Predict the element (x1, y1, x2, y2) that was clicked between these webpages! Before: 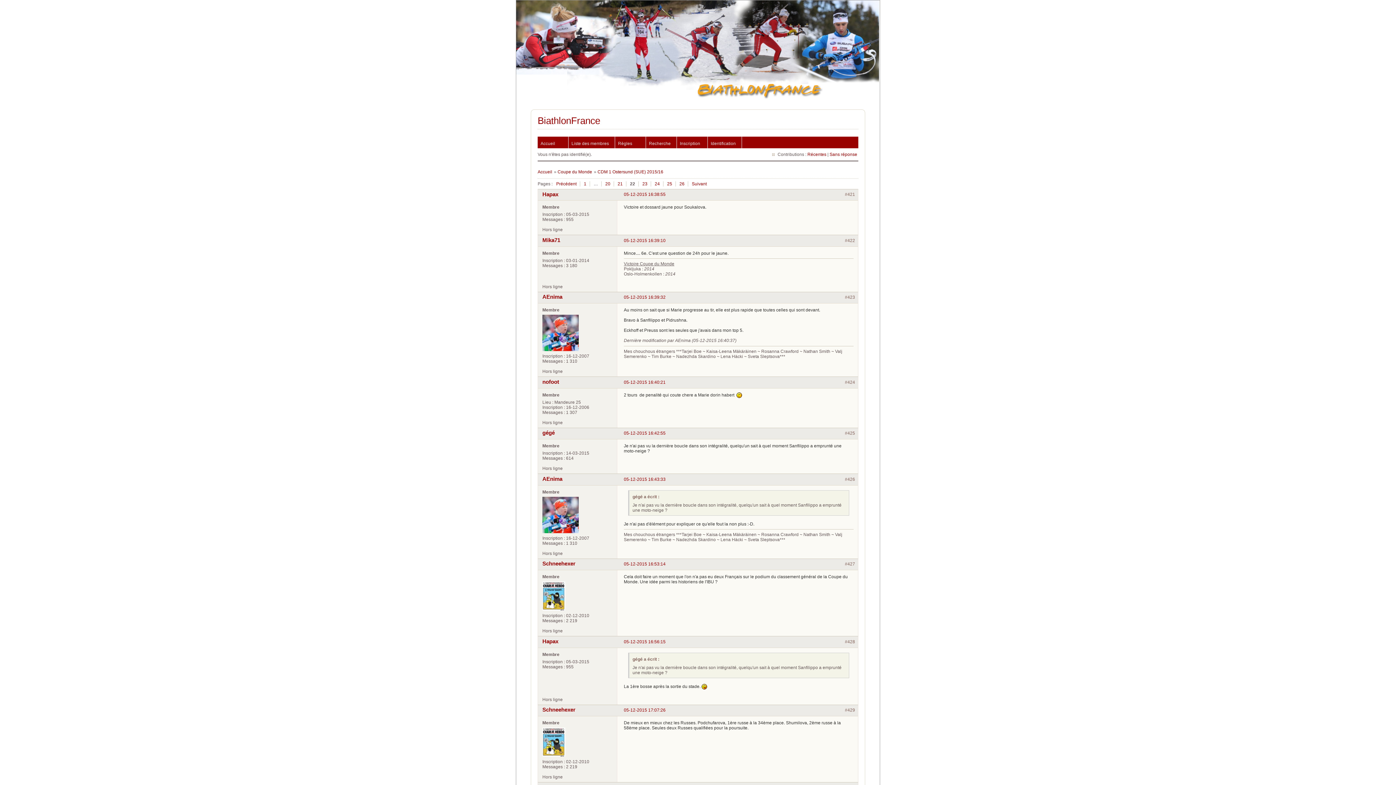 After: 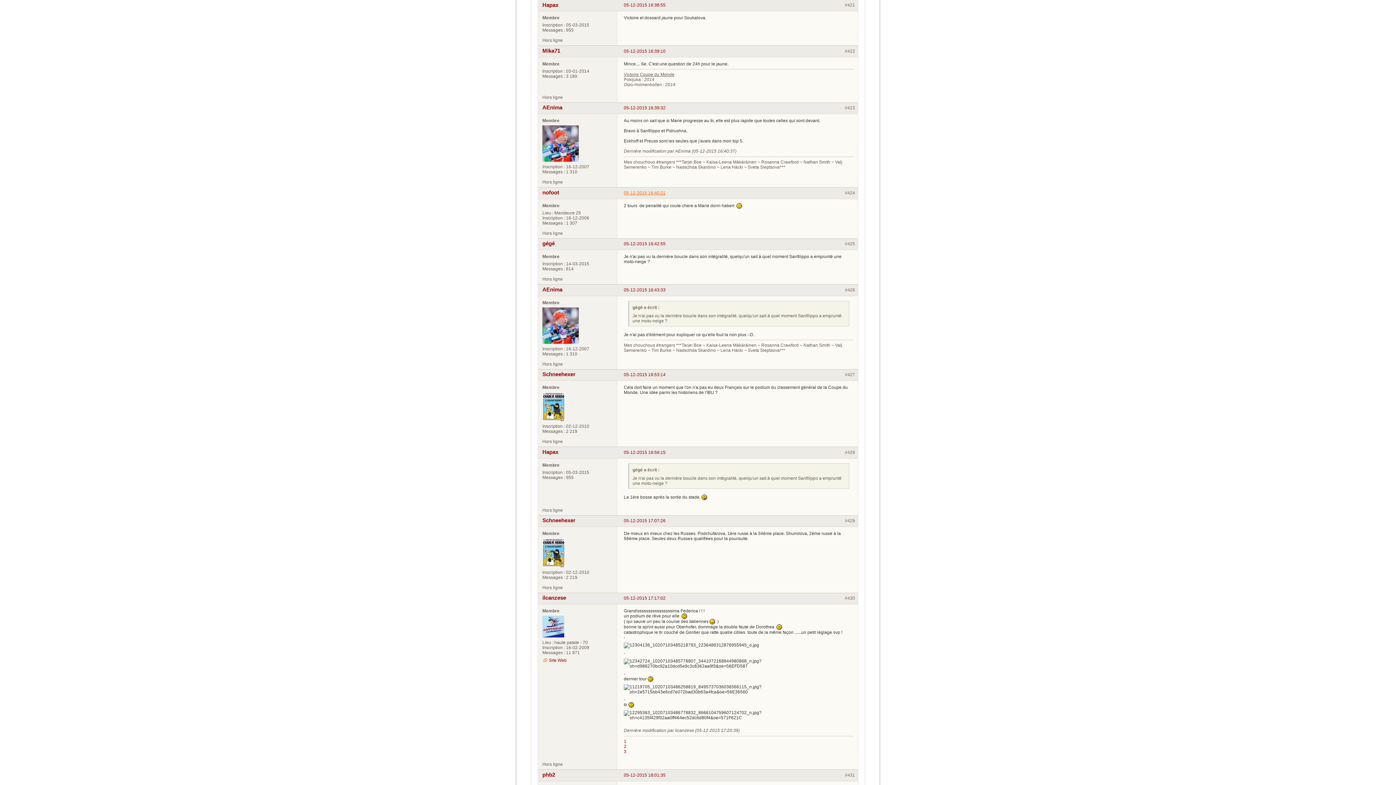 Action: bbox: (624, 192, 665, 197) label: 05-12-2015 16:38:55